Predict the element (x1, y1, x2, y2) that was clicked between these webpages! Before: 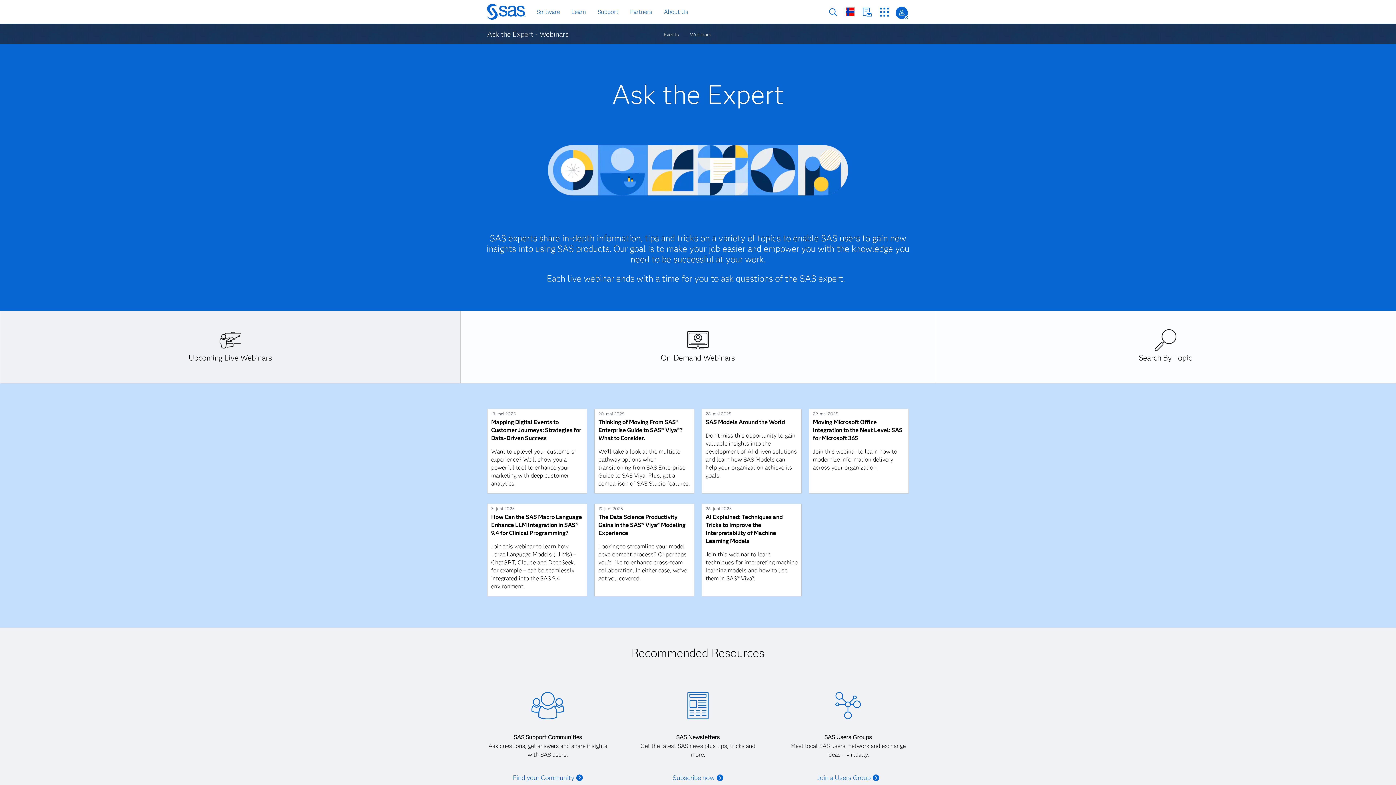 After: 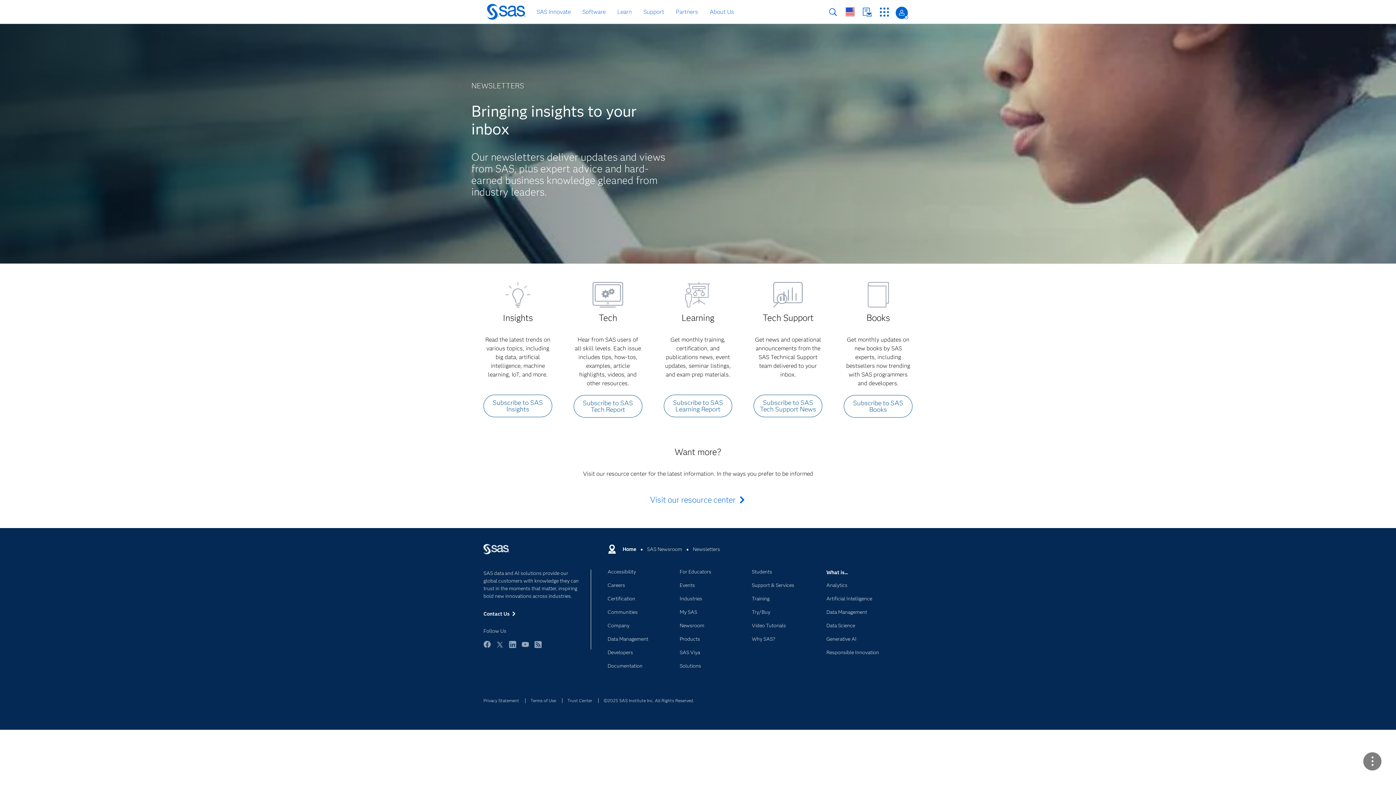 Action: bbox: (672, 774, 723, 781) label: Subscribe now